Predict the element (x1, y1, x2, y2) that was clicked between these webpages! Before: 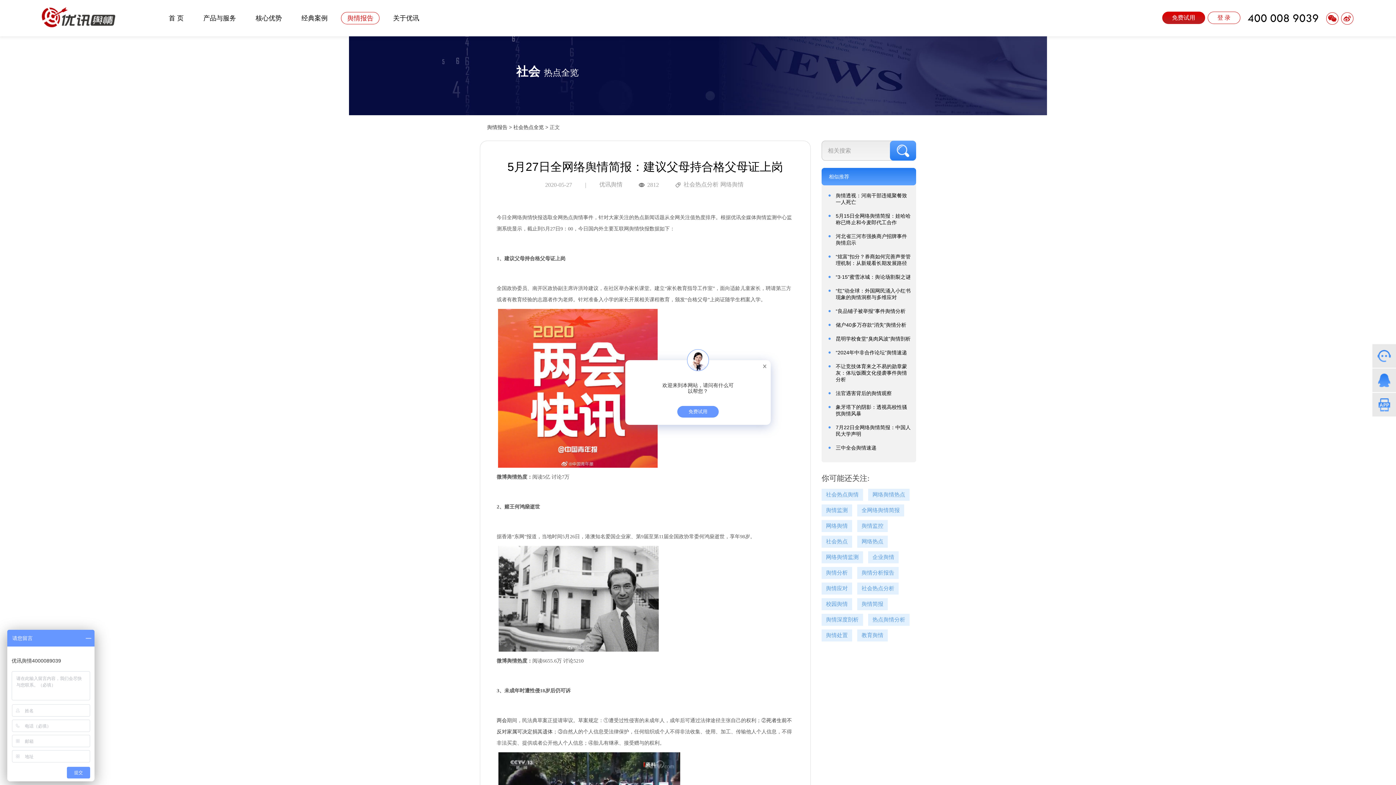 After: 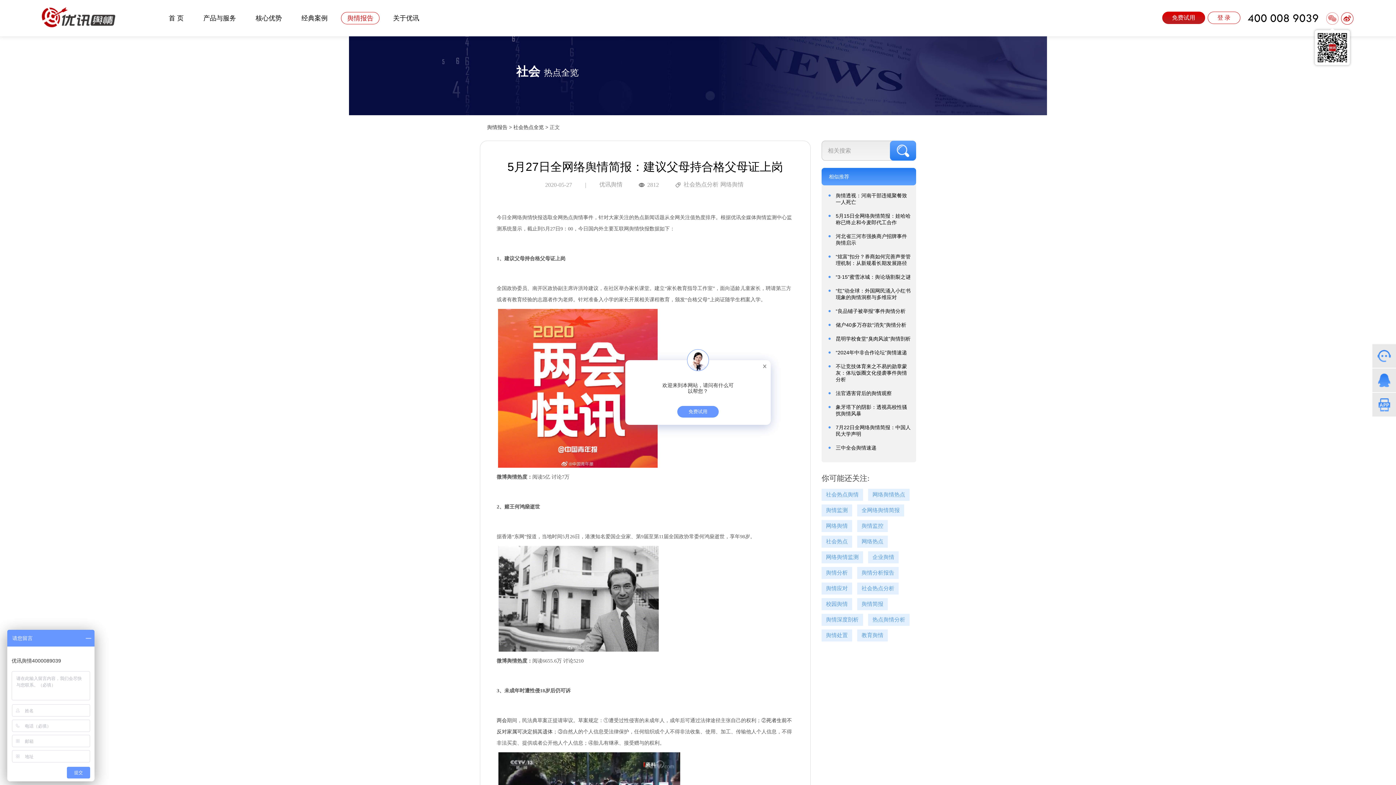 Action: bbox: (1326, 12, 1338, 24)